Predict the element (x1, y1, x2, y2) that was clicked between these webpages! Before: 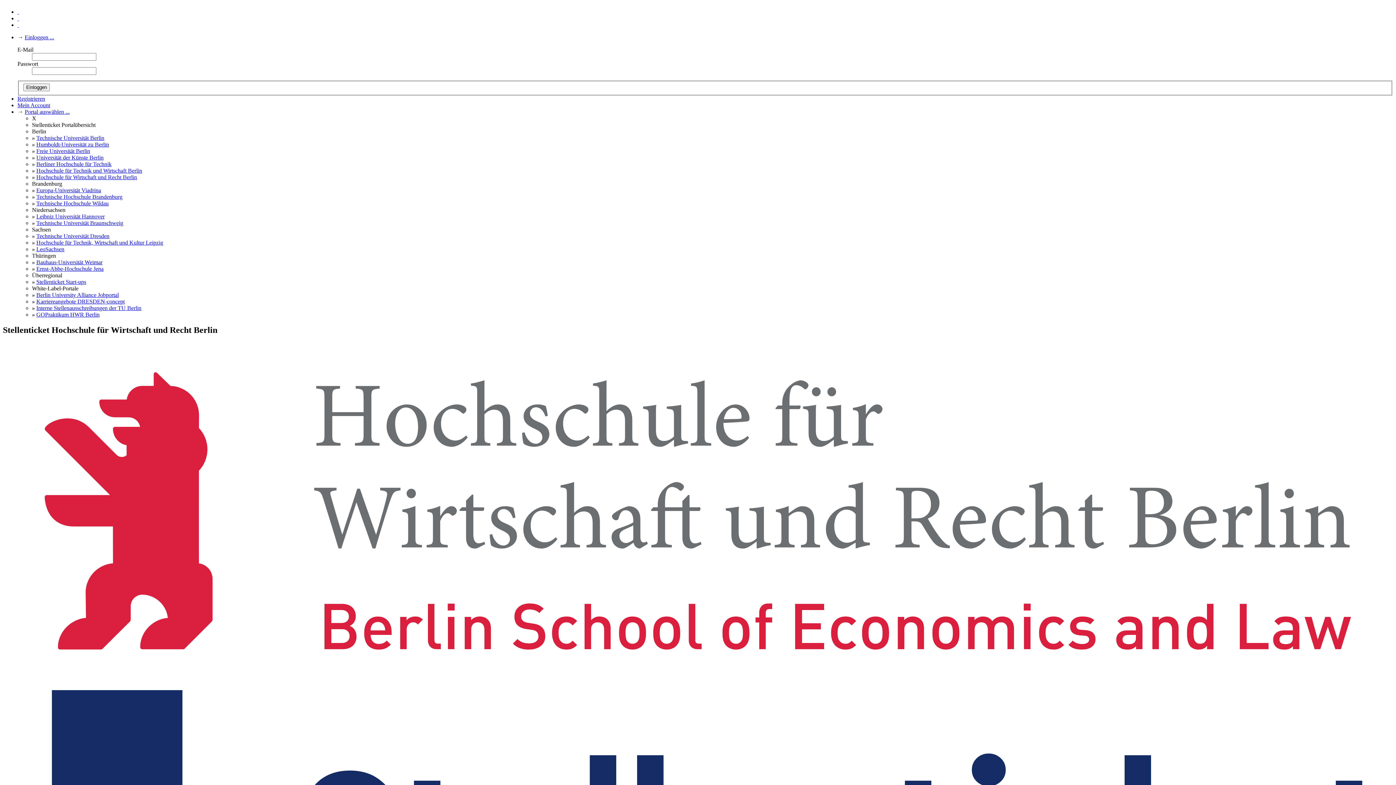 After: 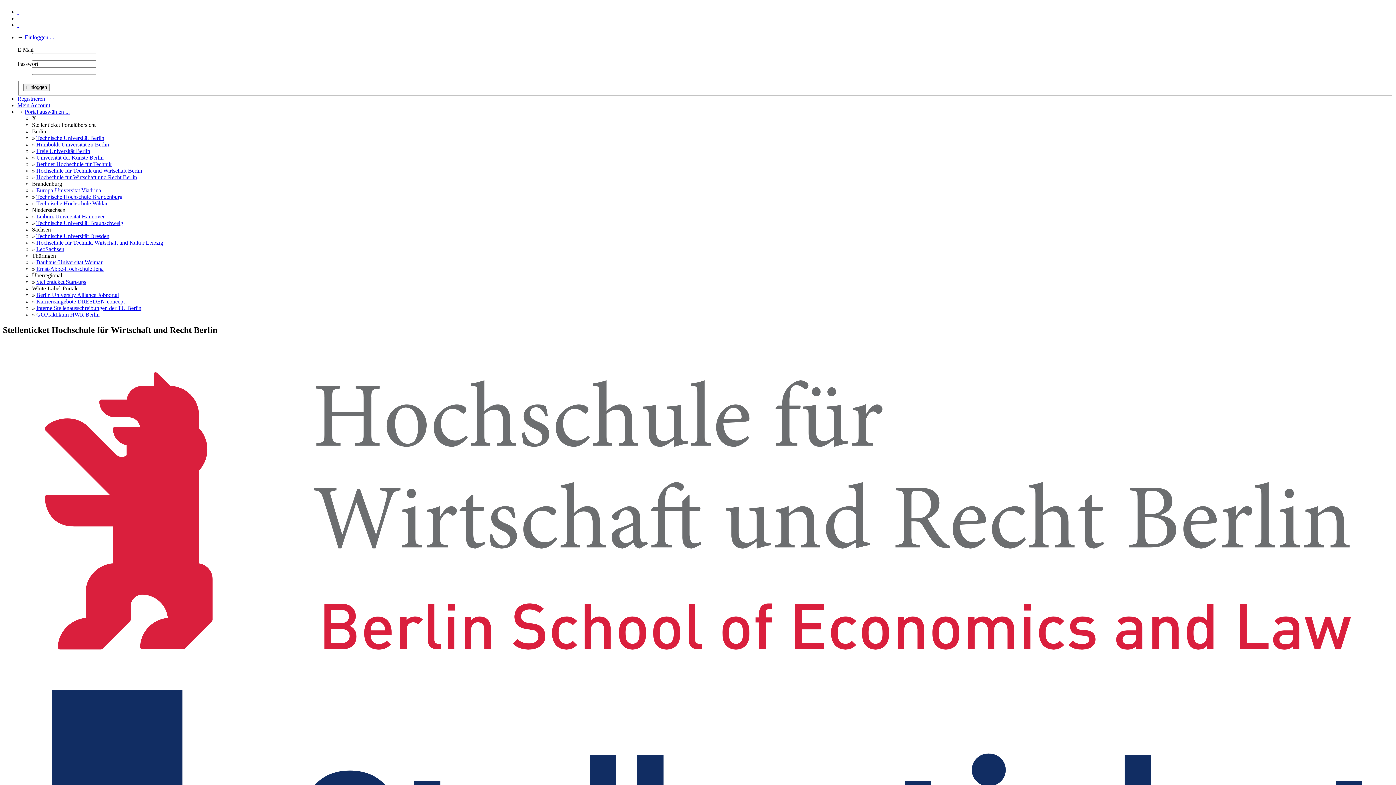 Action: bbox: (36, 236, 163, 242) label: Hochschule für Technik, Wirtschaft und Kultur Leipzig